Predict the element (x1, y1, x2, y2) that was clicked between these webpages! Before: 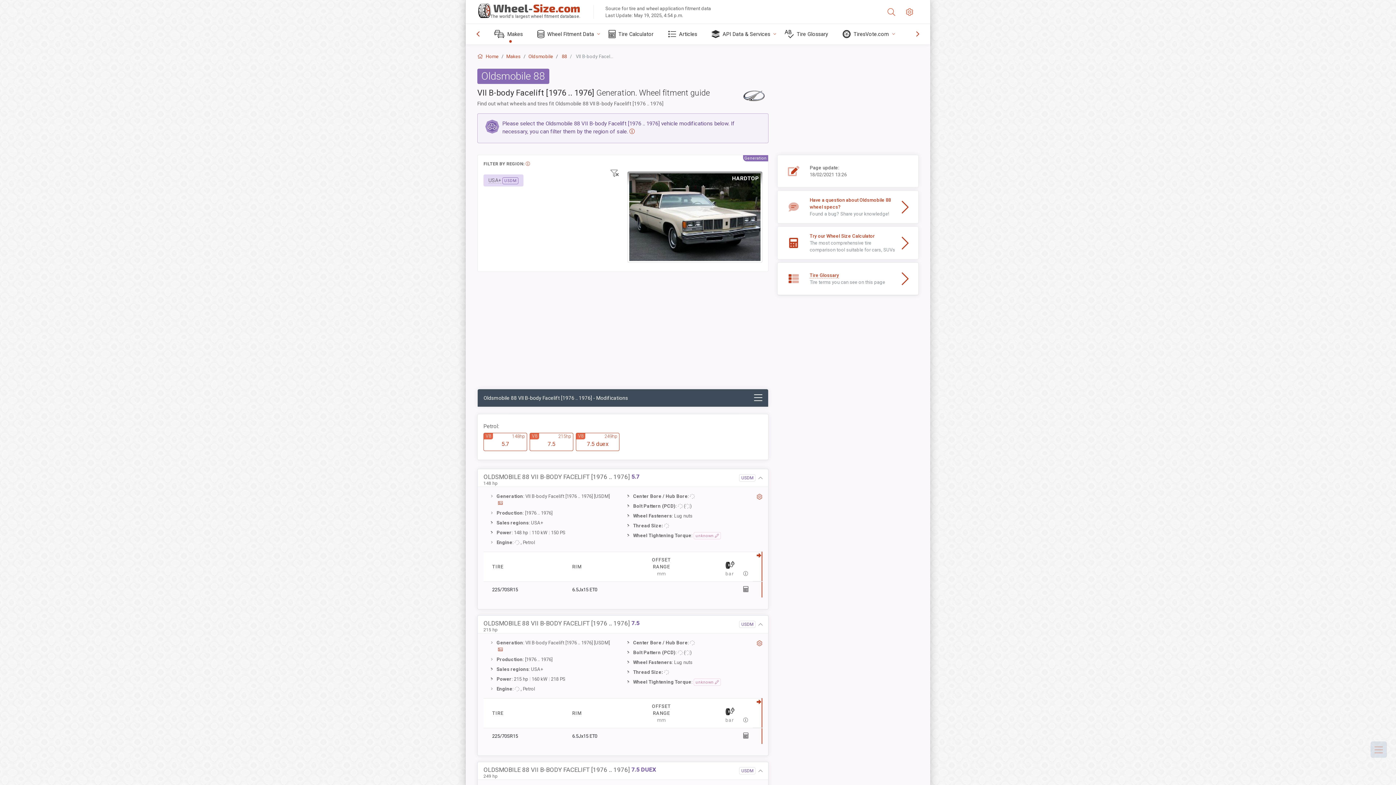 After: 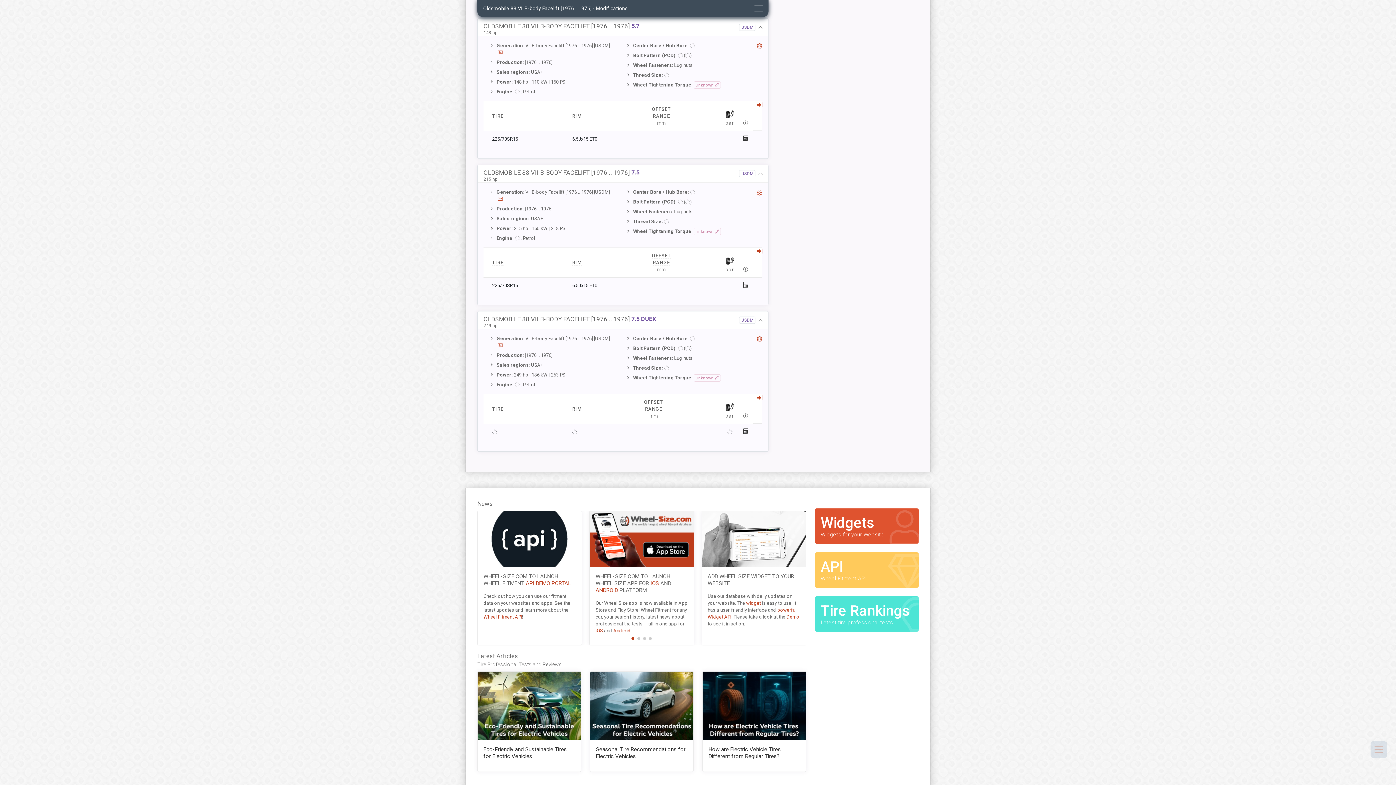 Action: label: 5.7
V8
148hp bbox: (483, 433, 527, 451)